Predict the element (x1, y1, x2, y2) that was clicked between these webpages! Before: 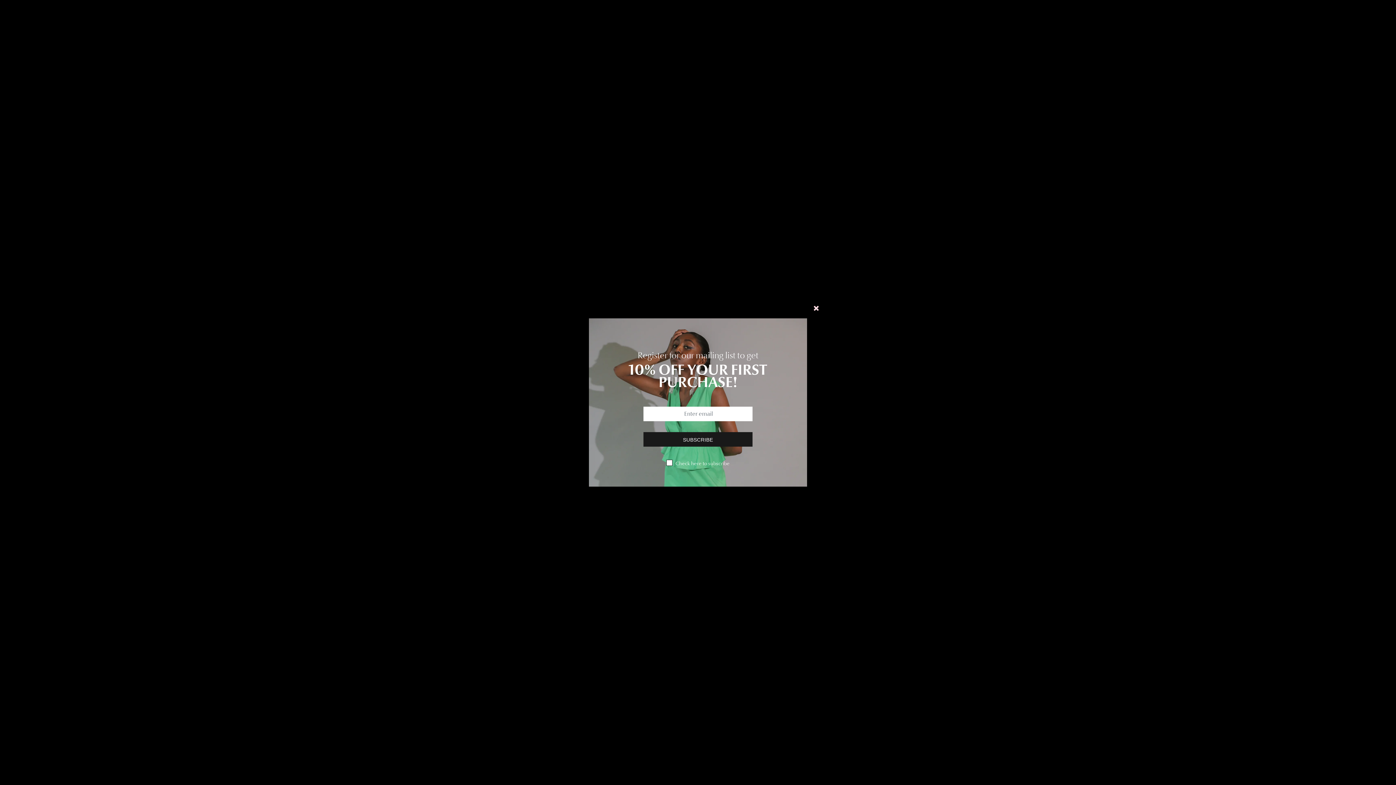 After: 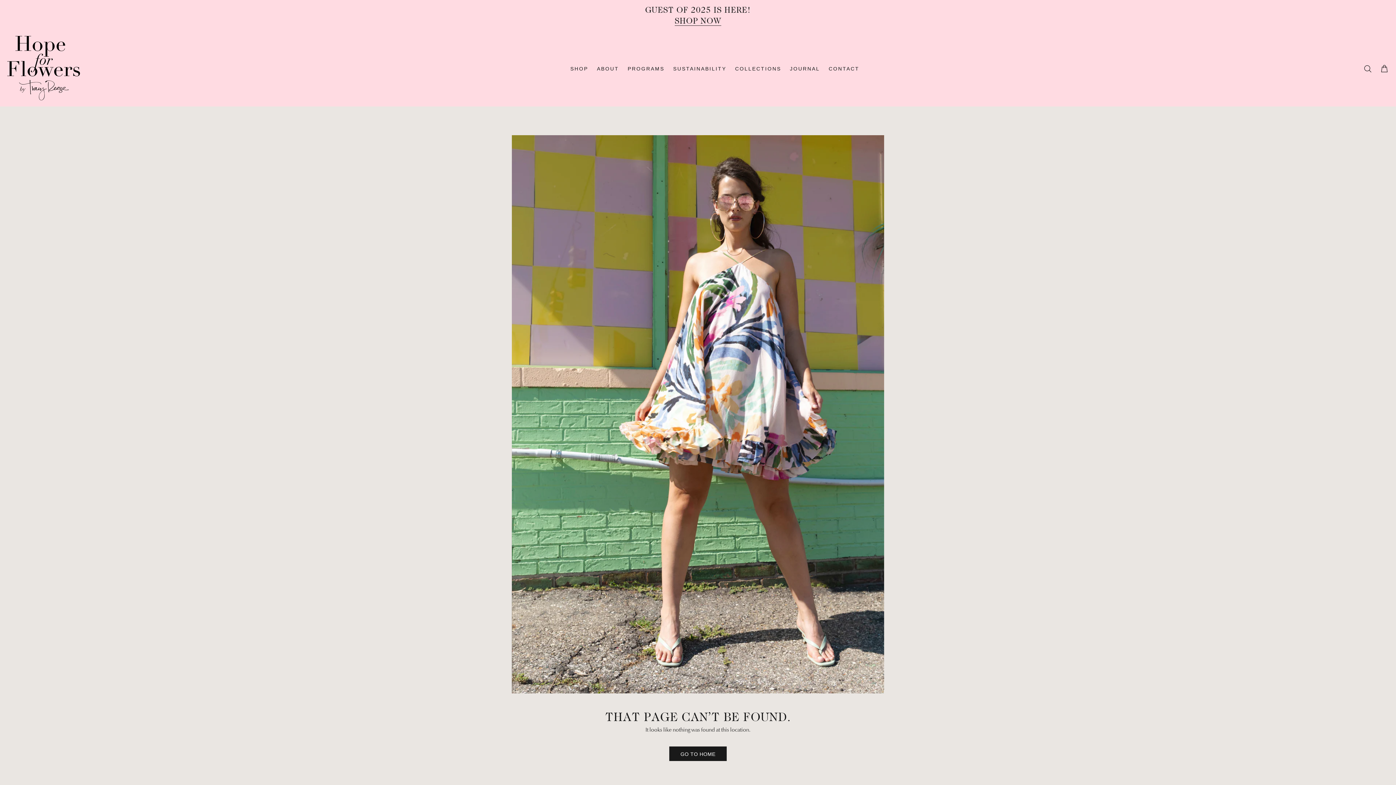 Action: bbox: (806, 298, 826, 317)